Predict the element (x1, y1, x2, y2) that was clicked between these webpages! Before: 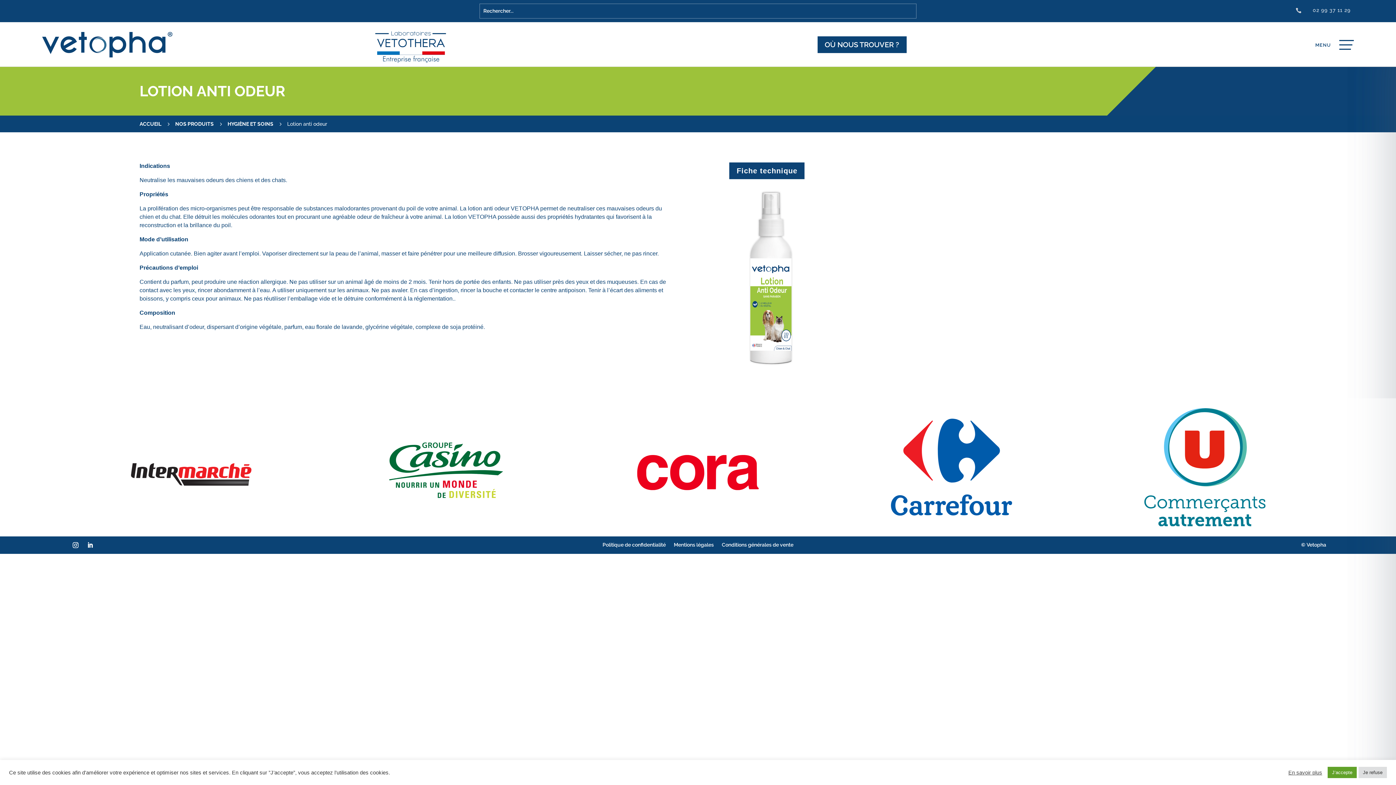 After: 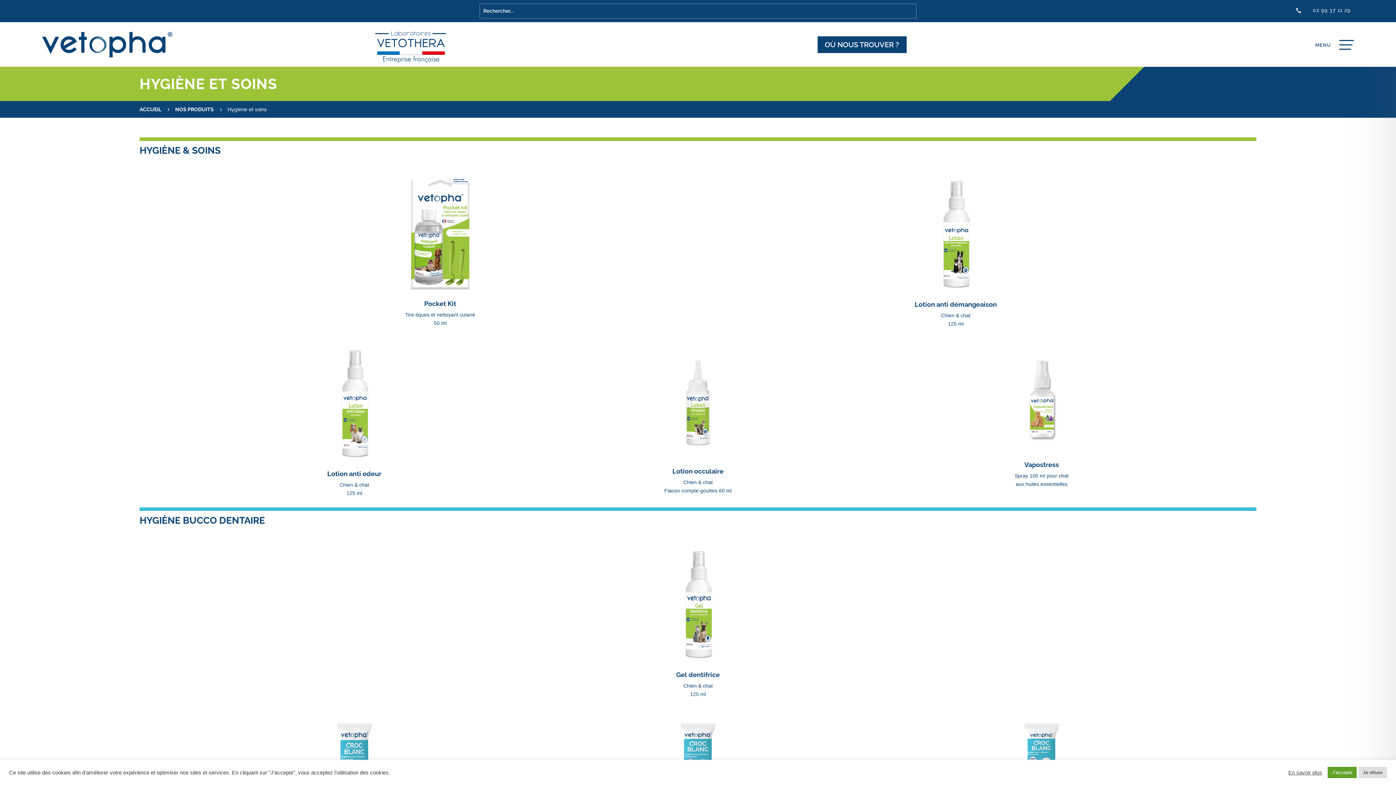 Action: bbox: (227, 119, 273, 128) label: HYGIÈNE ET SOINS